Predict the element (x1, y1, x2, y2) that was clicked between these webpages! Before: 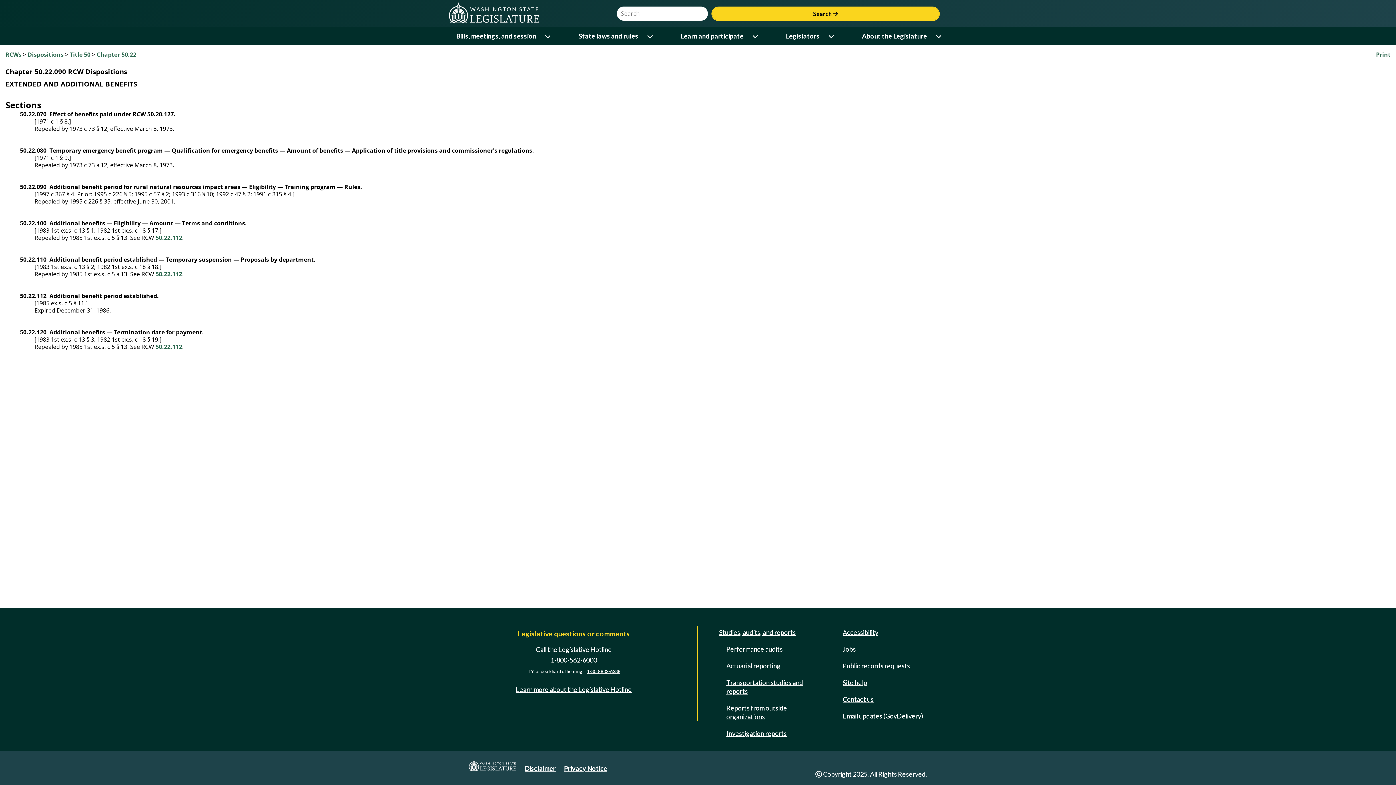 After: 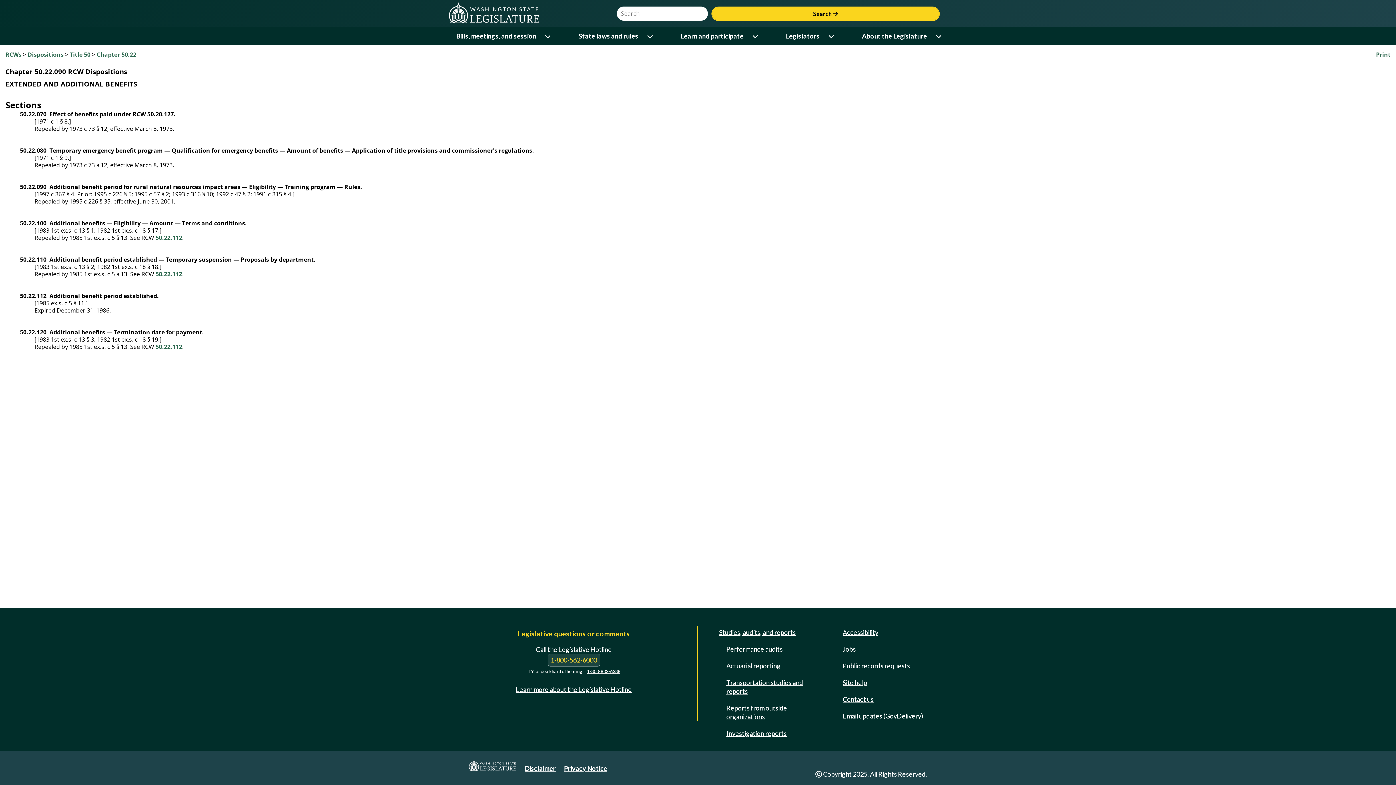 Action: bbox: (547, 654, 600, 666) label: 1-800-562-6000